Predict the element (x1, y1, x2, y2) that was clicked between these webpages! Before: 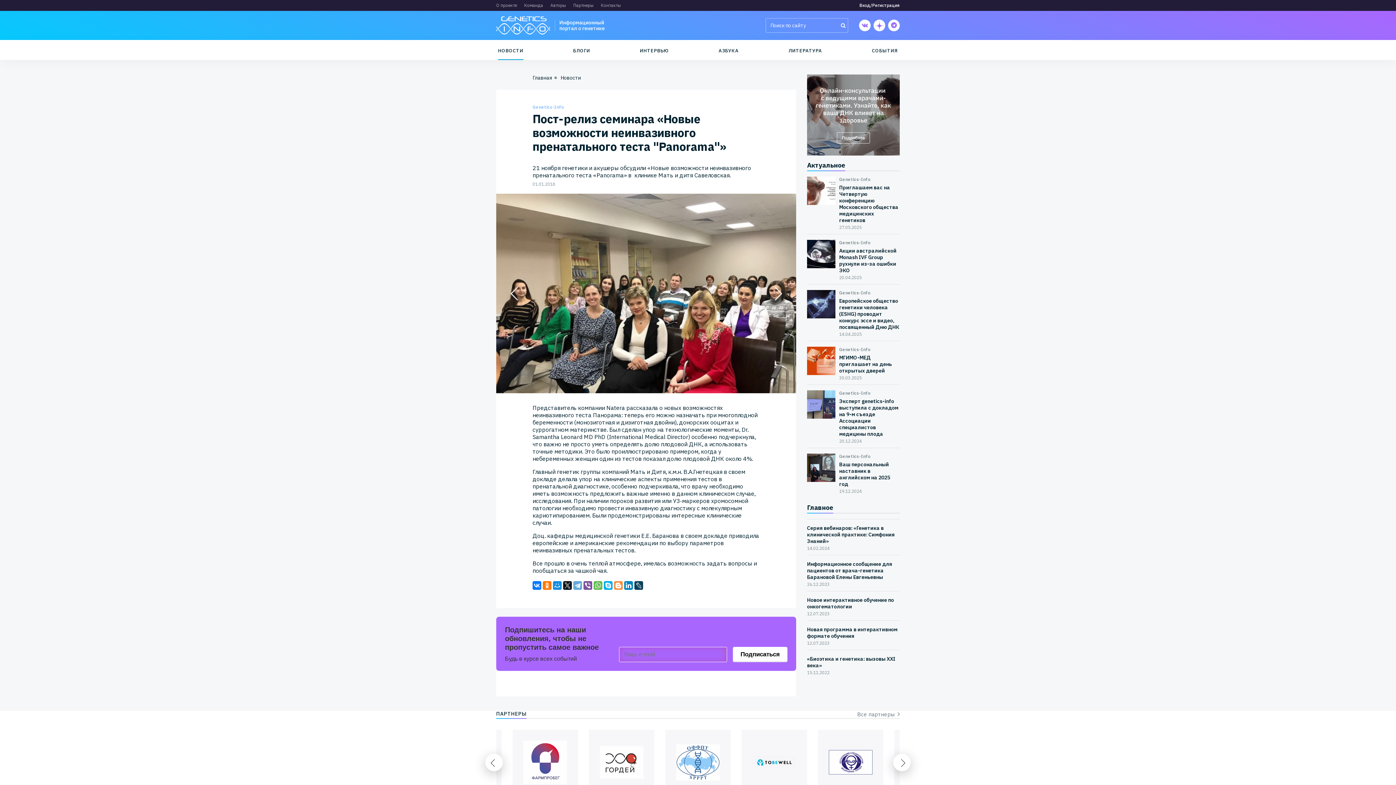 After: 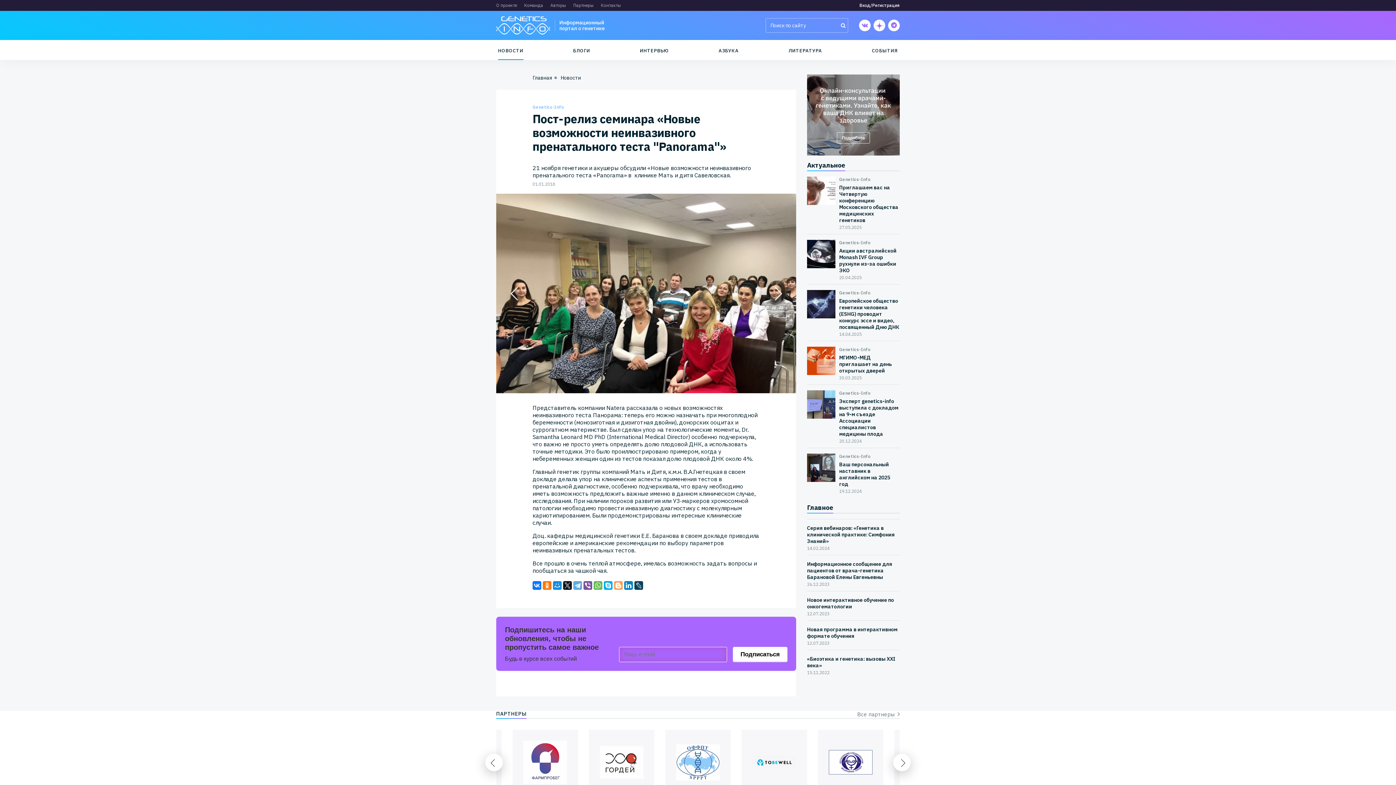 Action: bbox: (614, 581, 622, 590)